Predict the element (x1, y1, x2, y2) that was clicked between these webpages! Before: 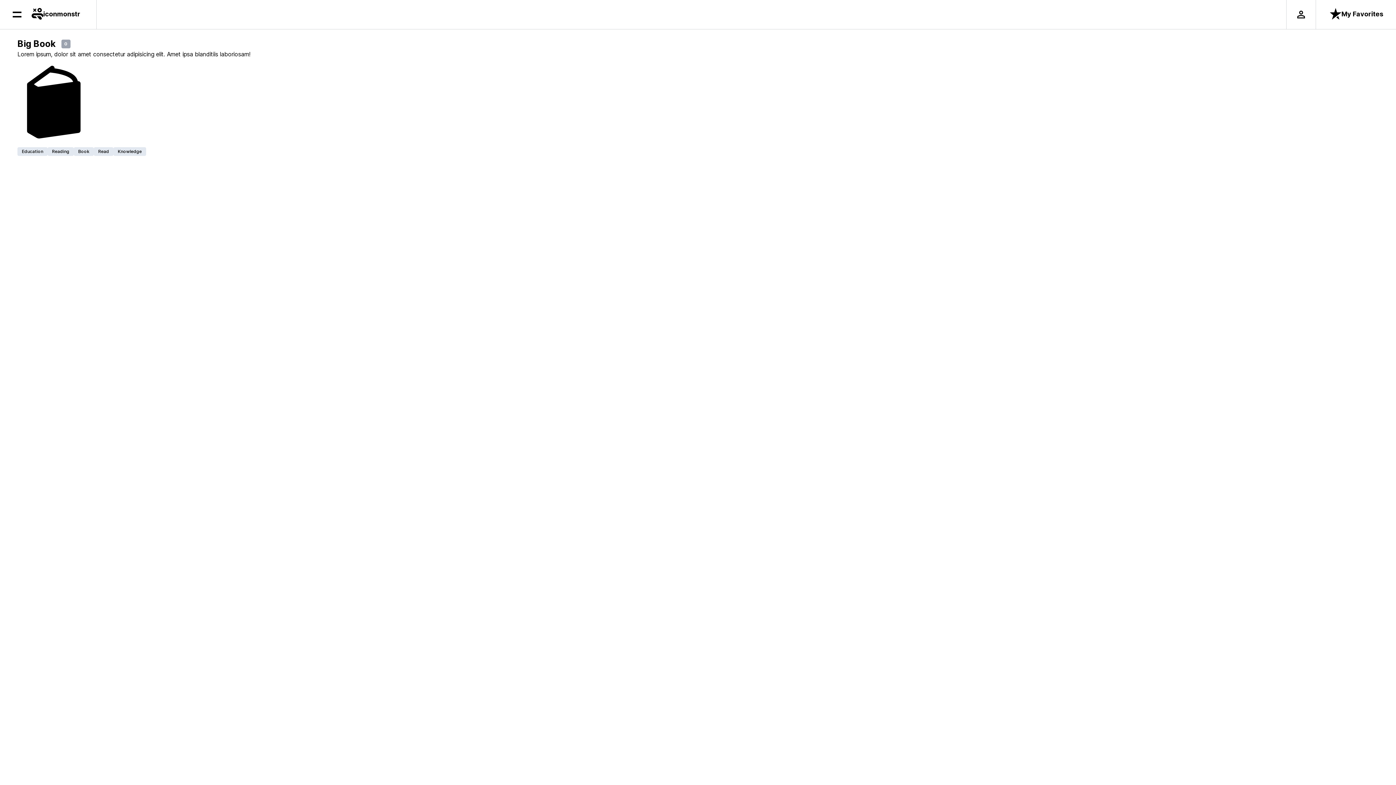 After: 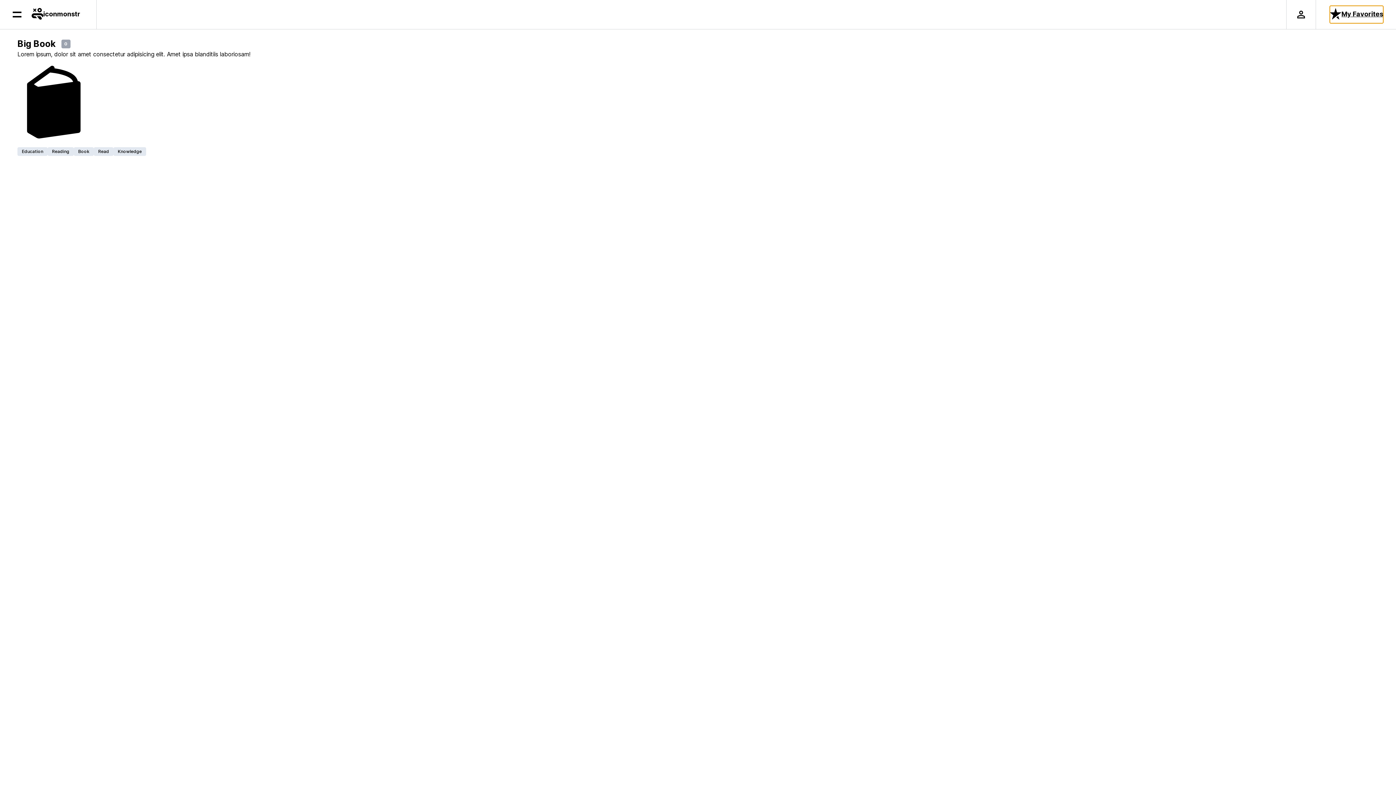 Action: label: My Favorites bbox: (1330, 5, 1383, 23)